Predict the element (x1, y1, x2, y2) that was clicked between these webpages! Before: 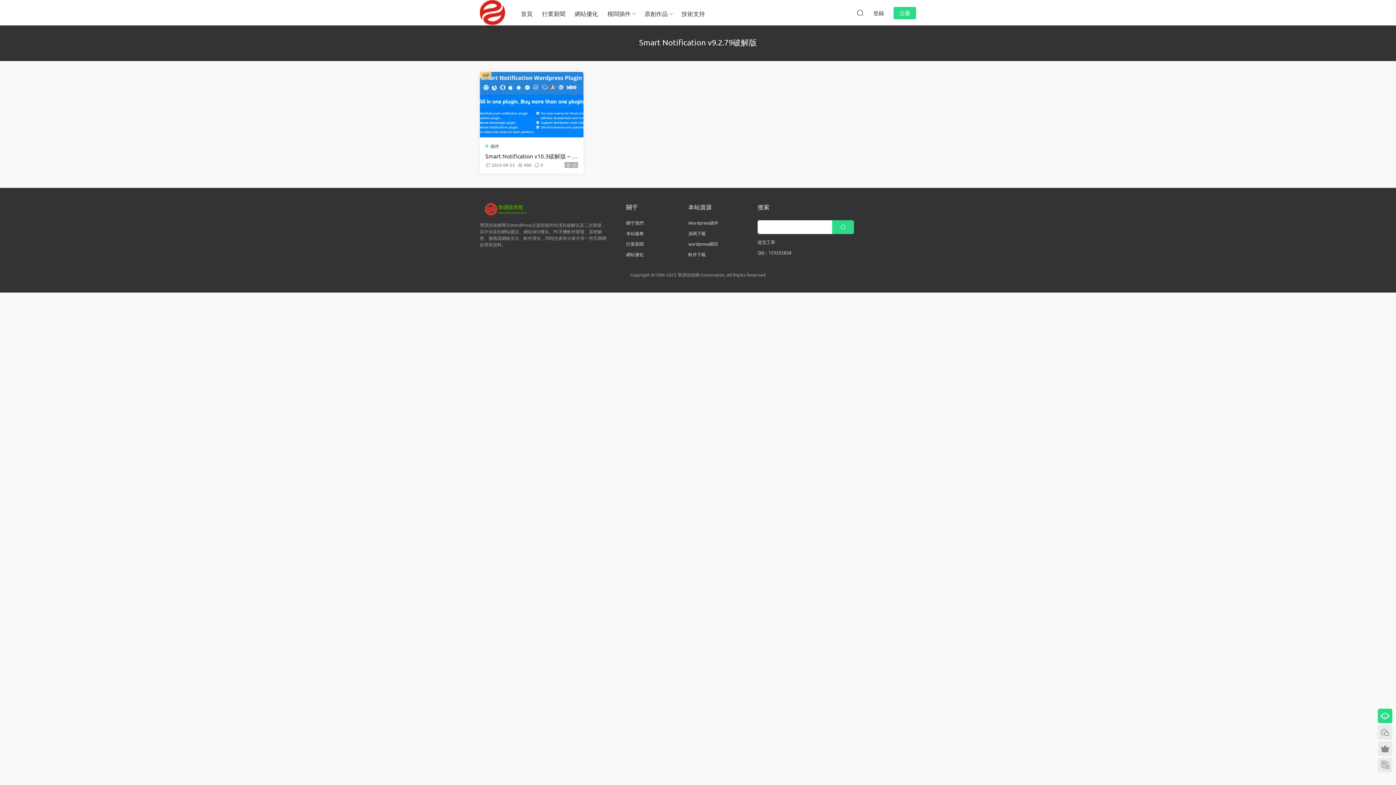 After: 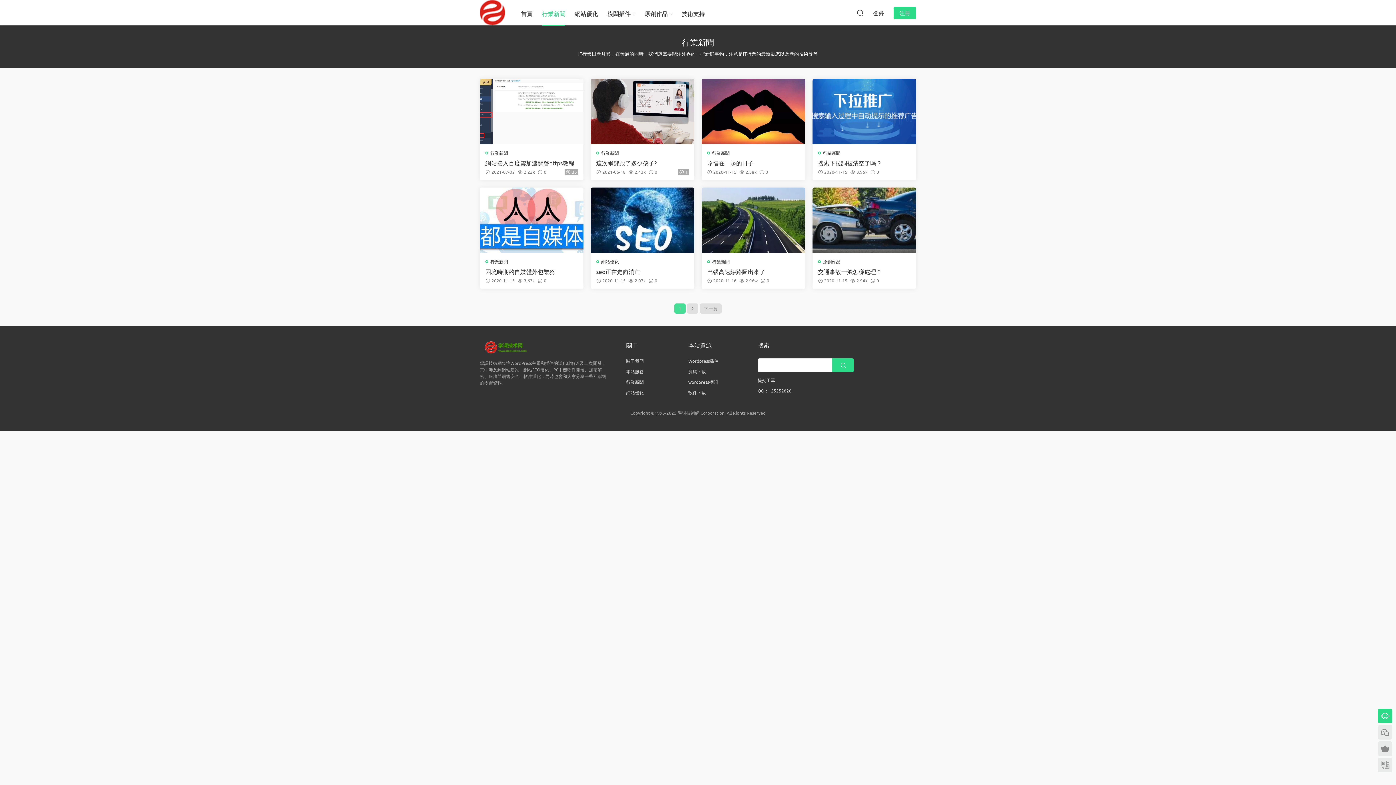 Action: bbox: (537, 0, 570, 26) label: 行業新聞